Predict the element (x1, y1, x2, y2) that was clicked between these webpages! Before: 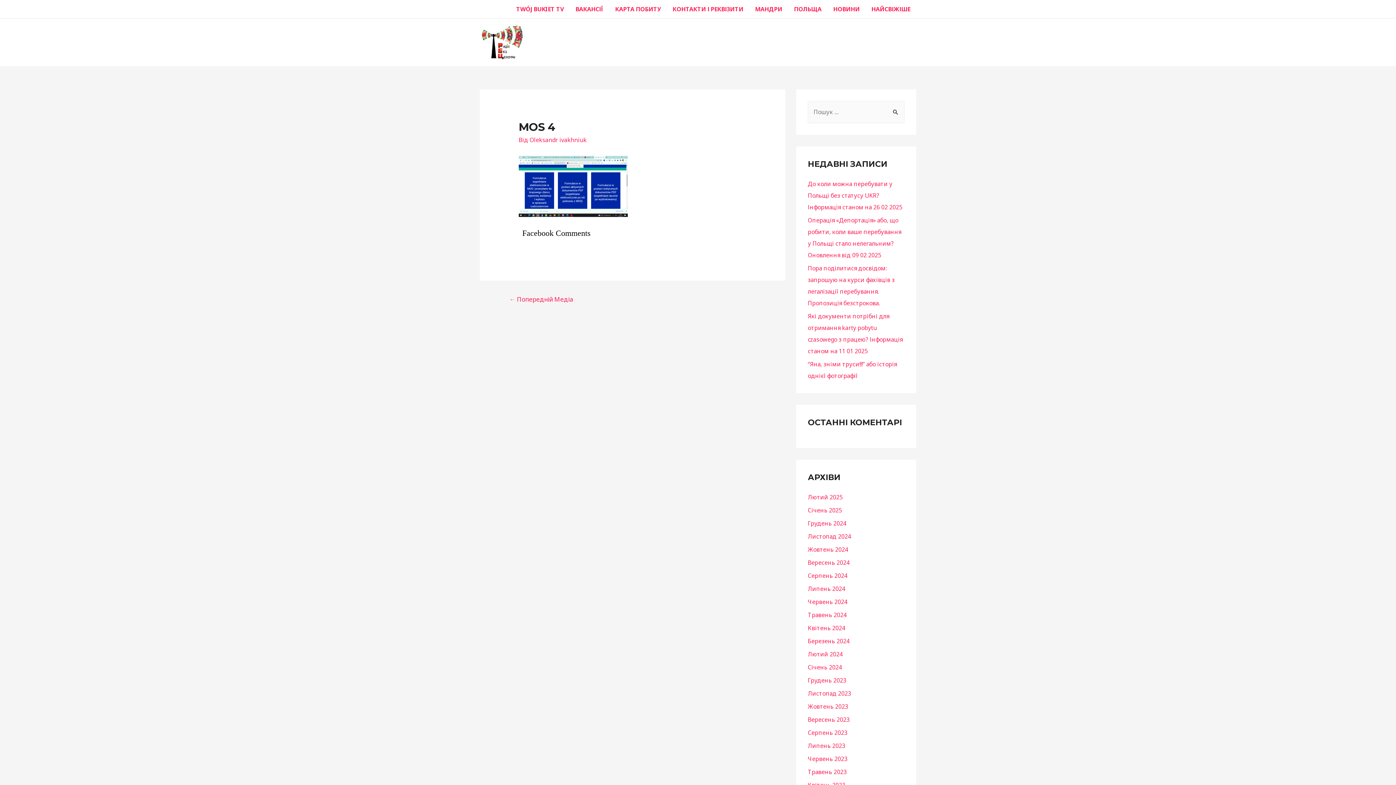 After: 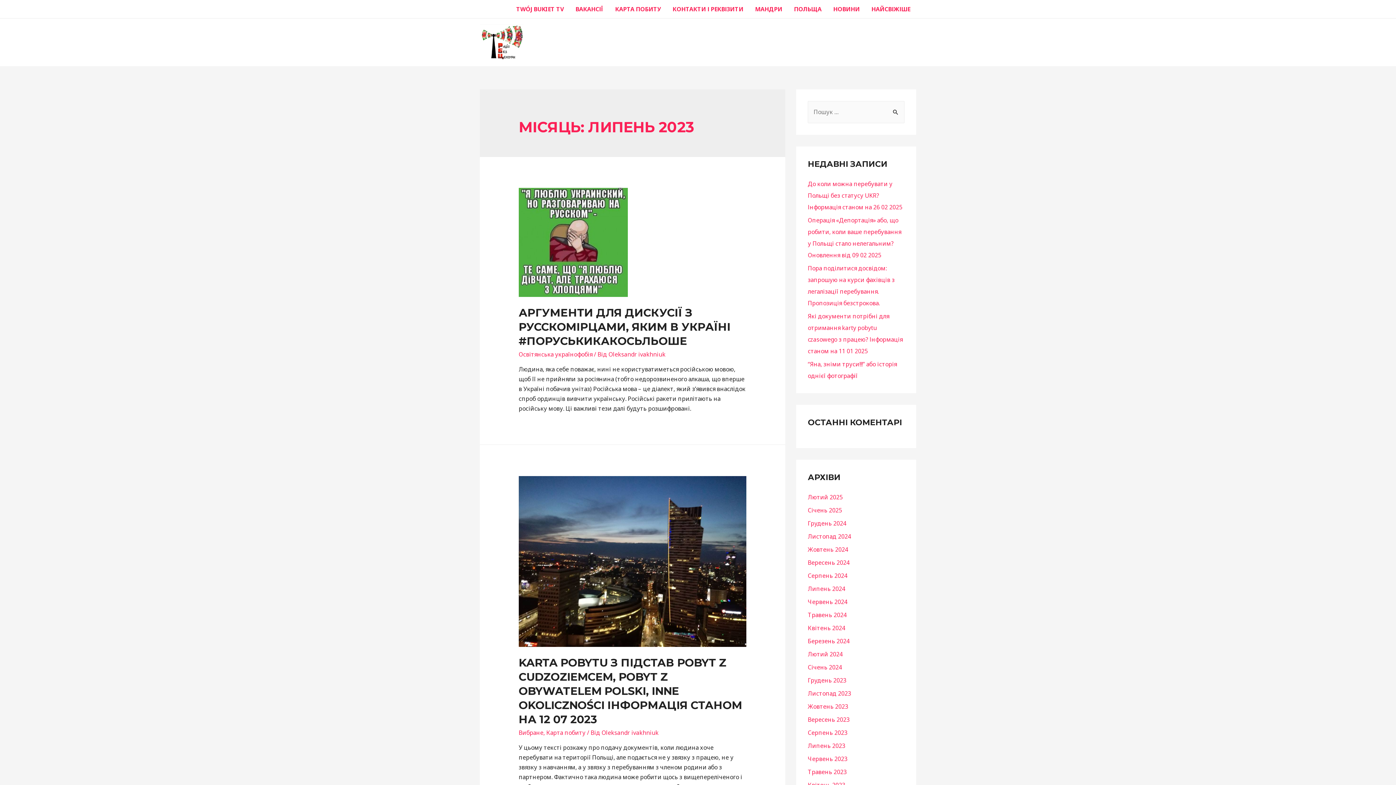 Action: label: Липень 2023 bbox: (808, 742, 845, 750)